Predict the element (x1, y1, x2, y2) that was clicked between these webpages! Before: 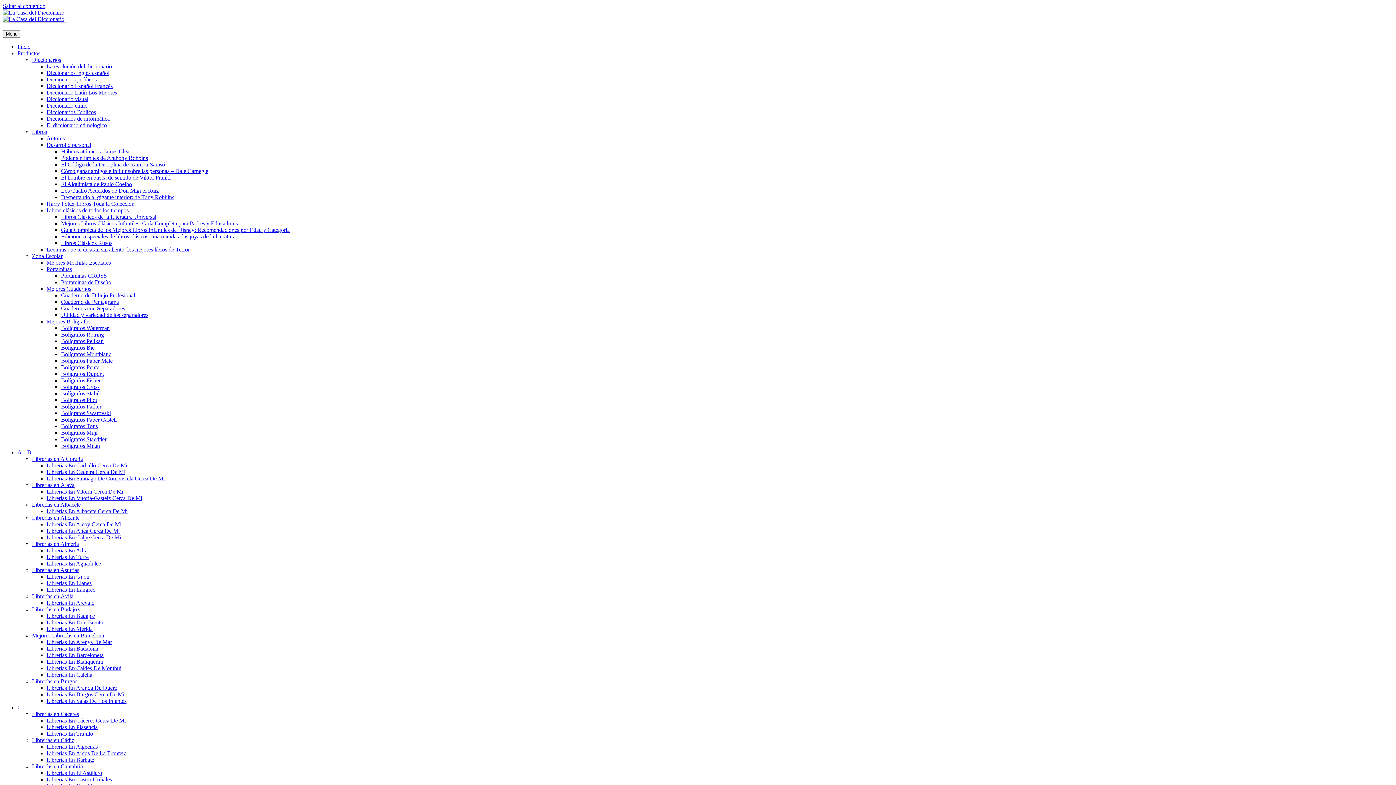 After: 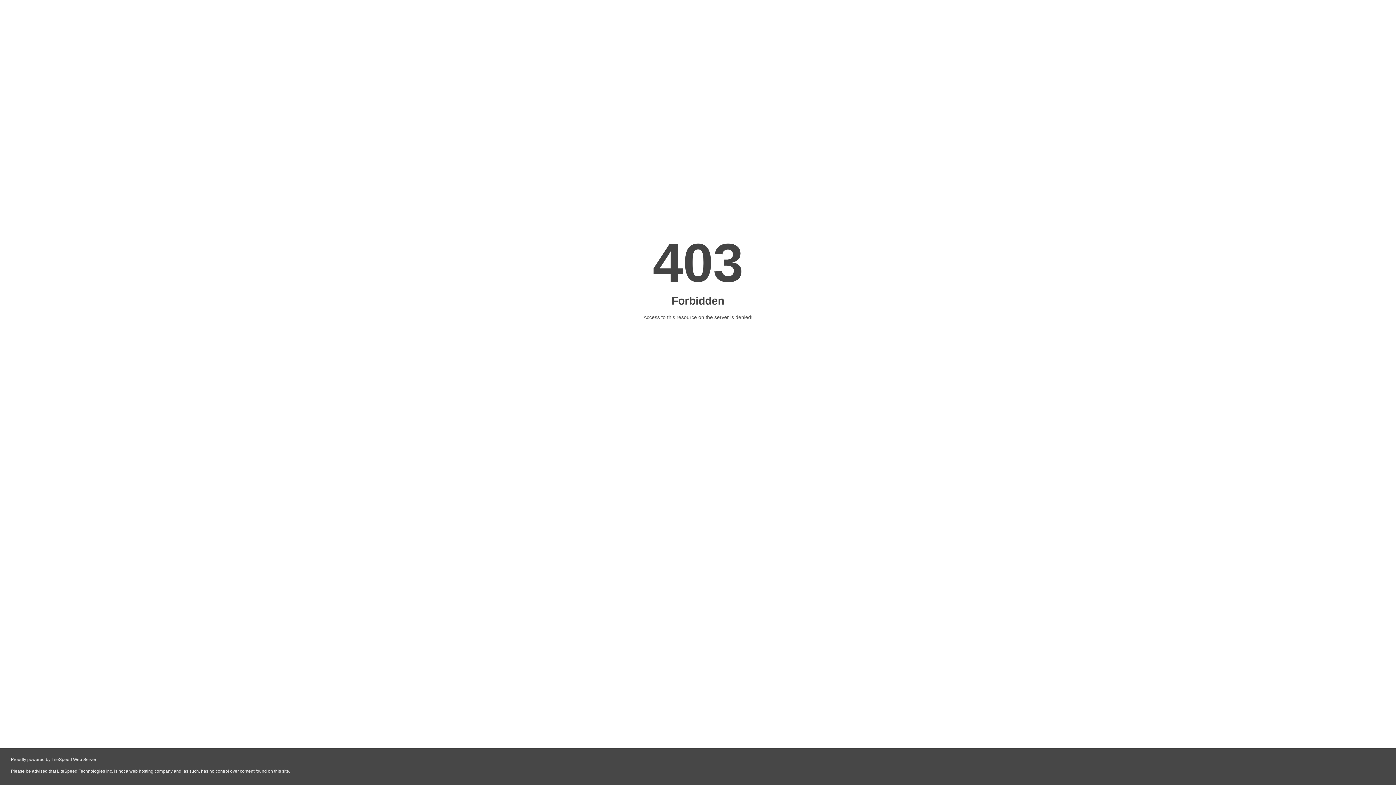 Action: bbox: (46, 586, 95, 593) label: Librerías En Langreo